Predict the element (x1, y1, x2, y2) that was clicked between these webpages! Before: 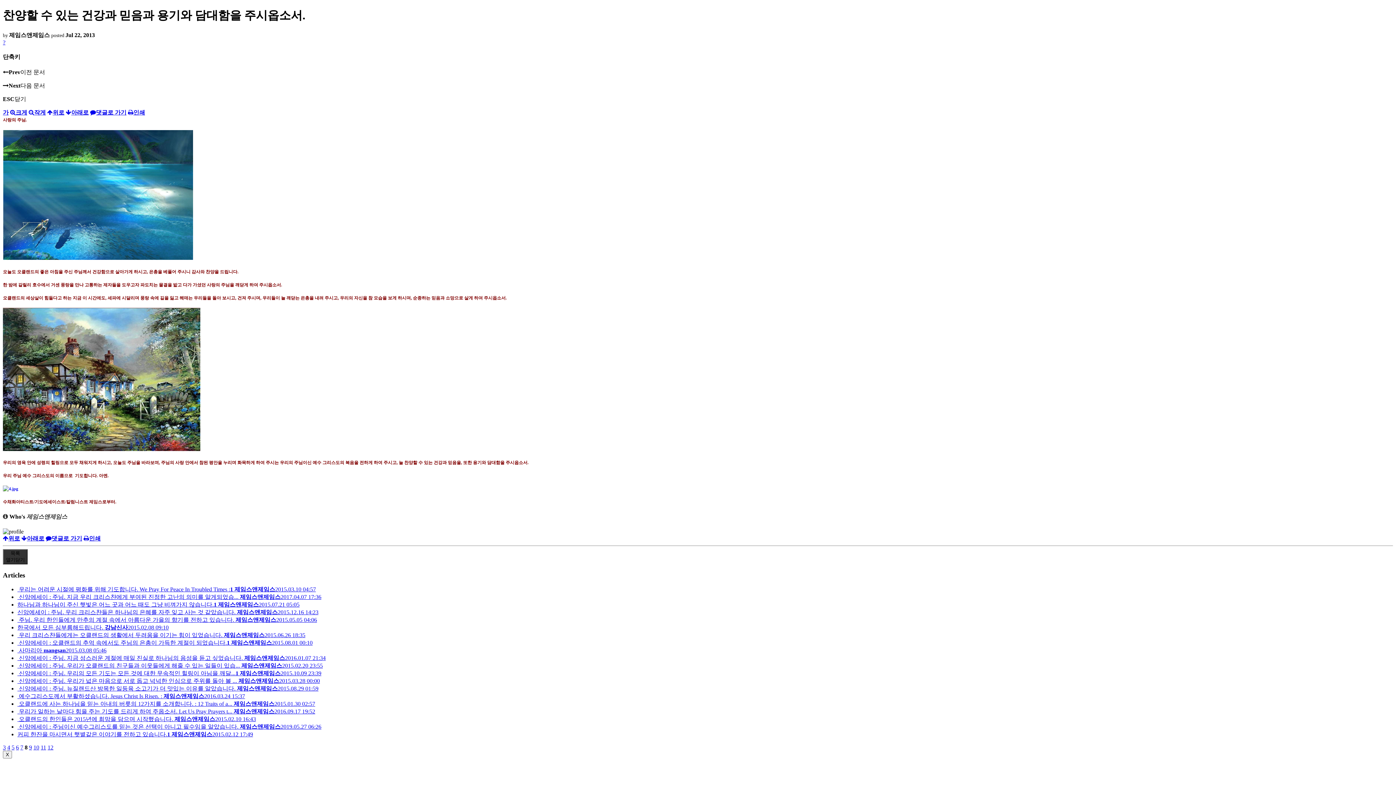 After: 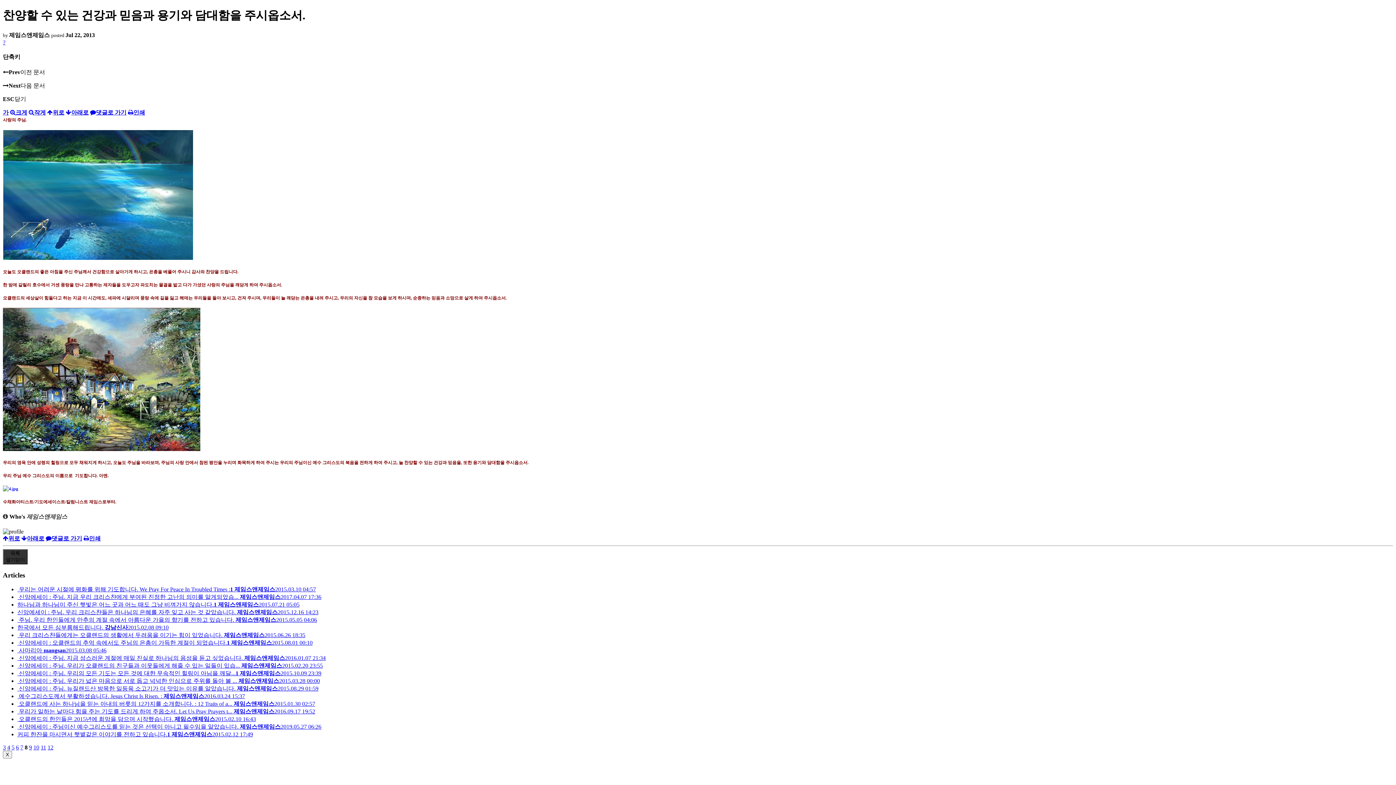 Action: bbox: (90, 109, 126, 115) label: 댓글로 가기